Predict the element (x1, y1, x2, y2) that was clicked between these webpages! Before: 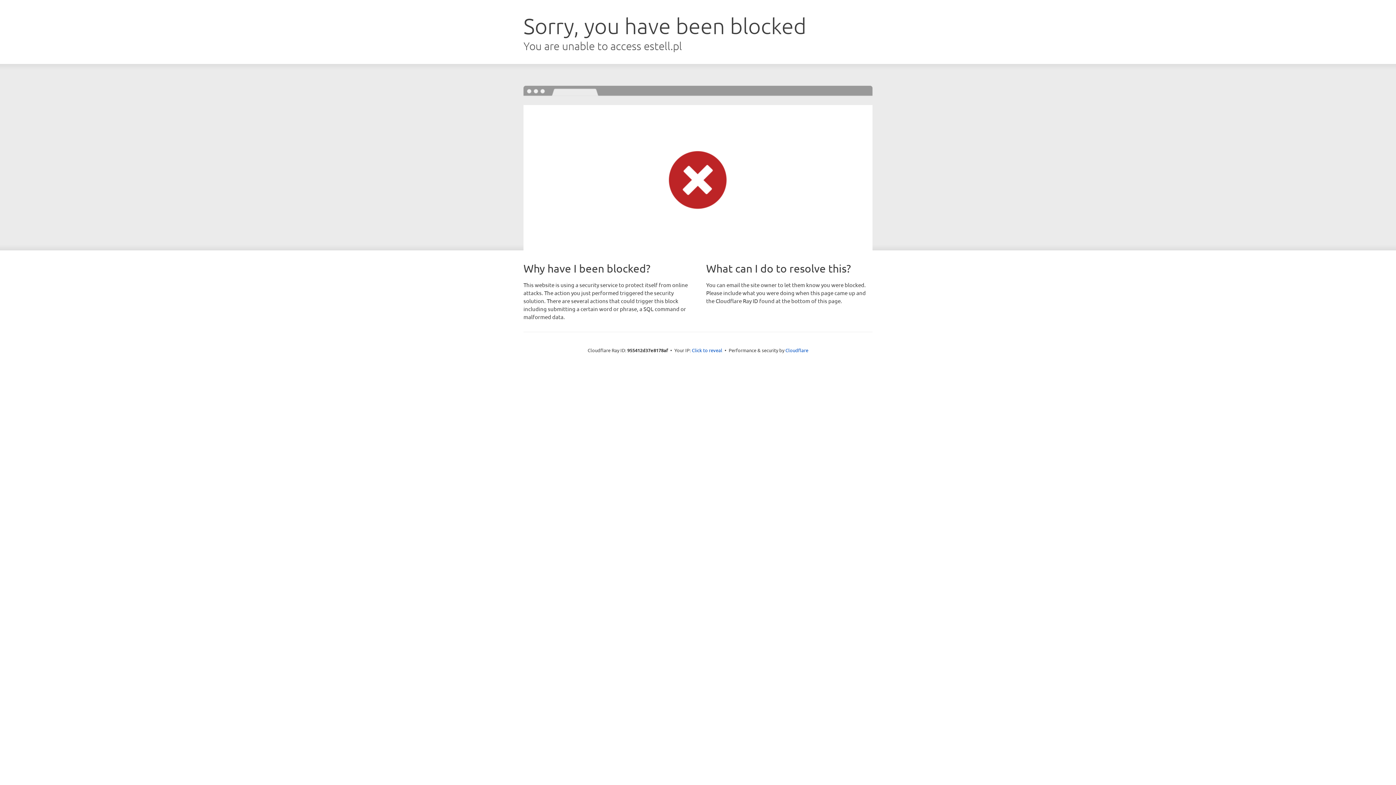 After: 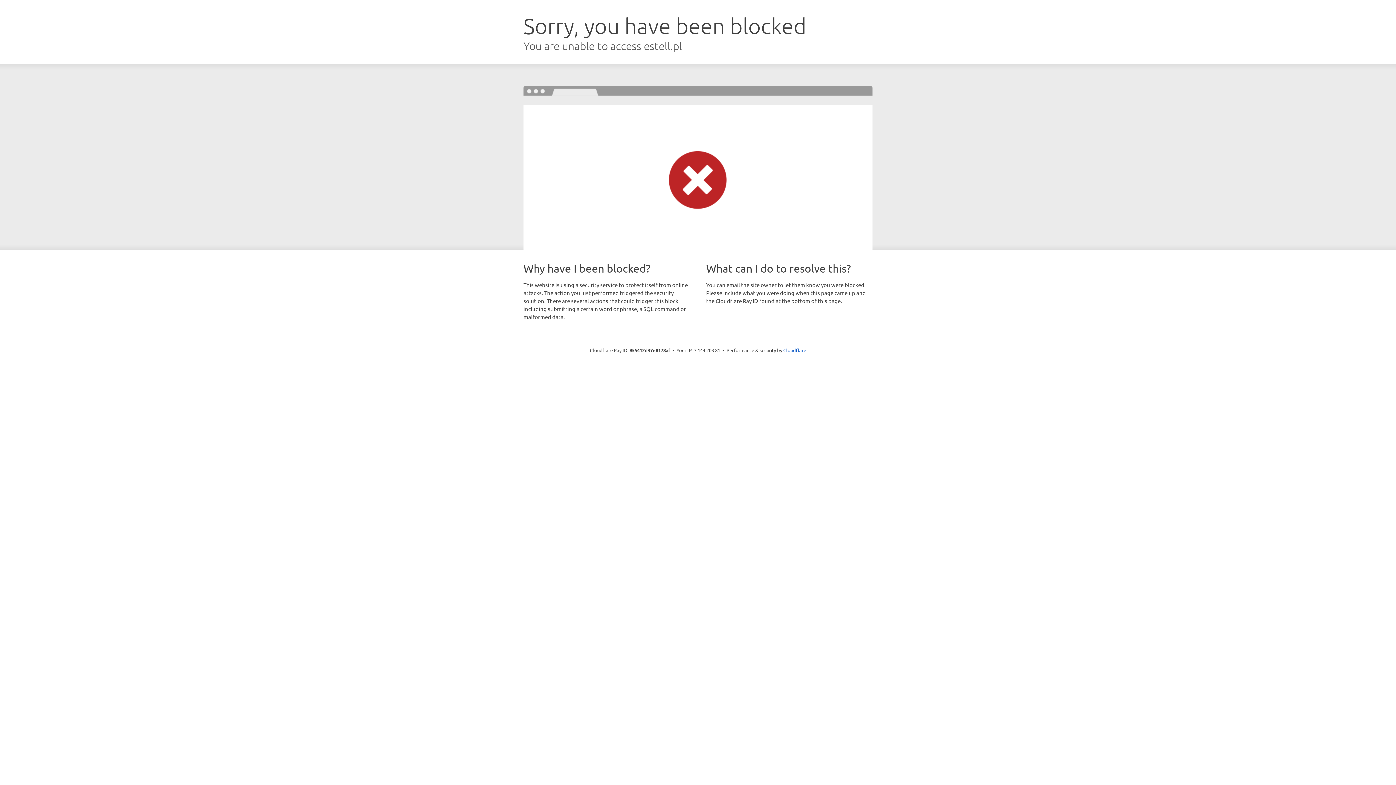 Action: bbox: (692, 346, 722, 353) label: Click to reveal